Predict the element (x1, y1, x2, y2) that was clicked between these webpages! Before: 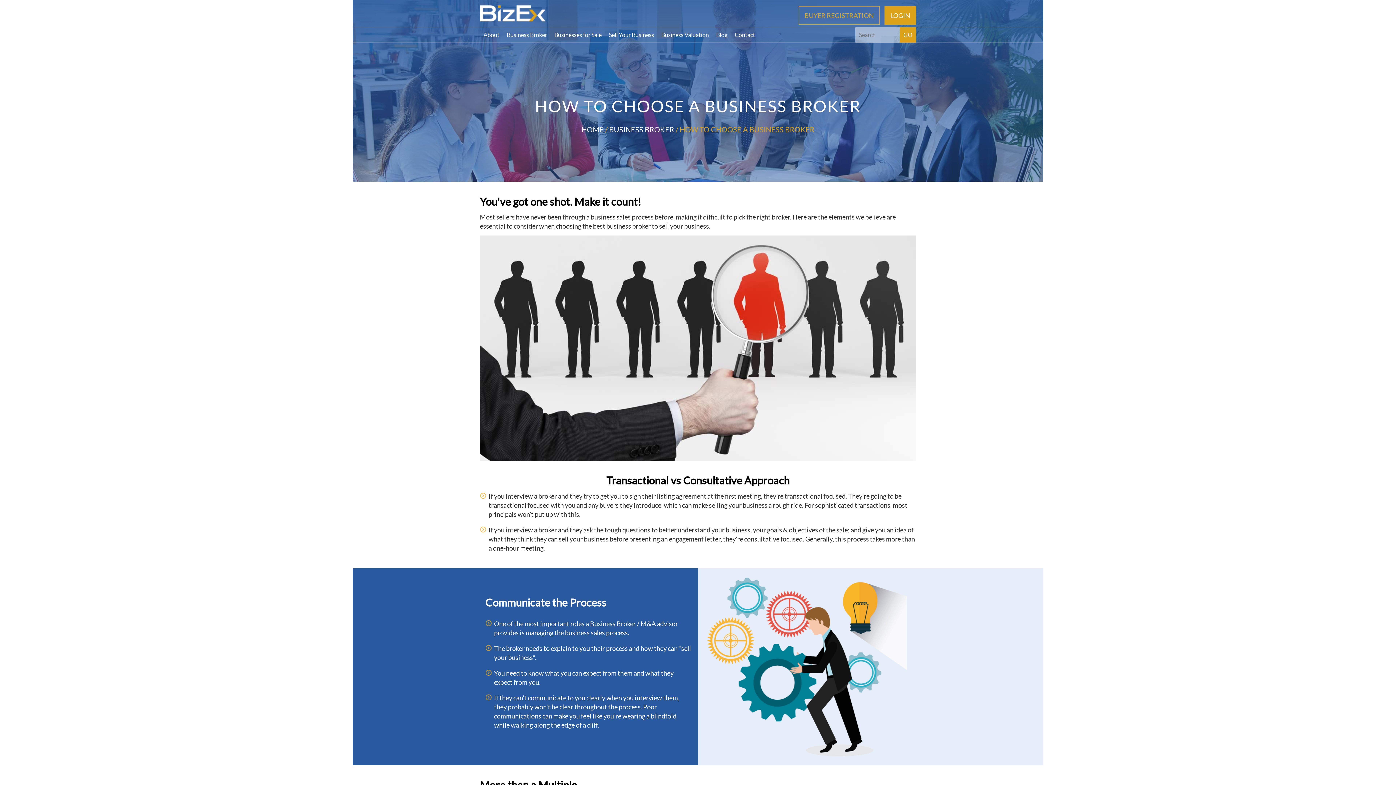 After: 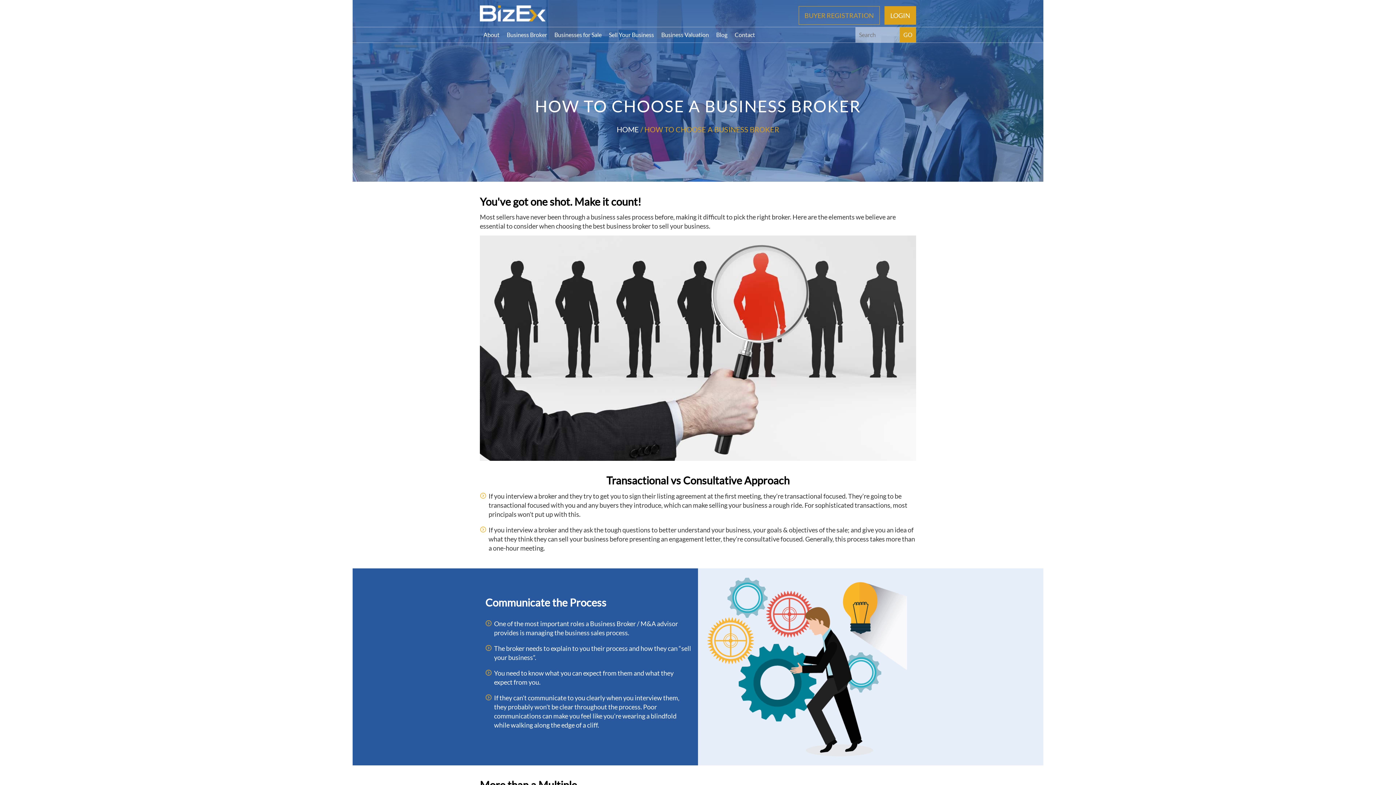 Action: bbox: (609, 125, 674, 133) label: BUSINESS BROKER